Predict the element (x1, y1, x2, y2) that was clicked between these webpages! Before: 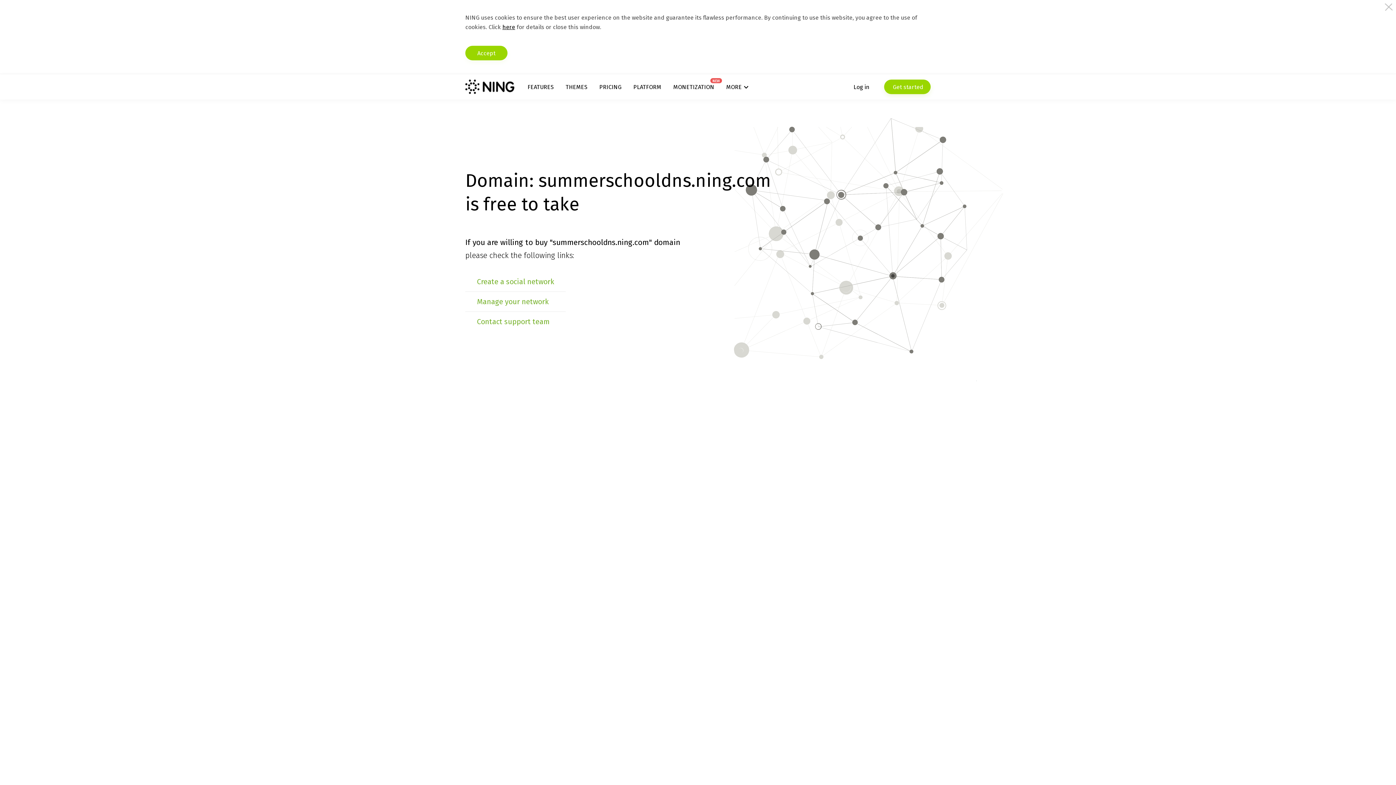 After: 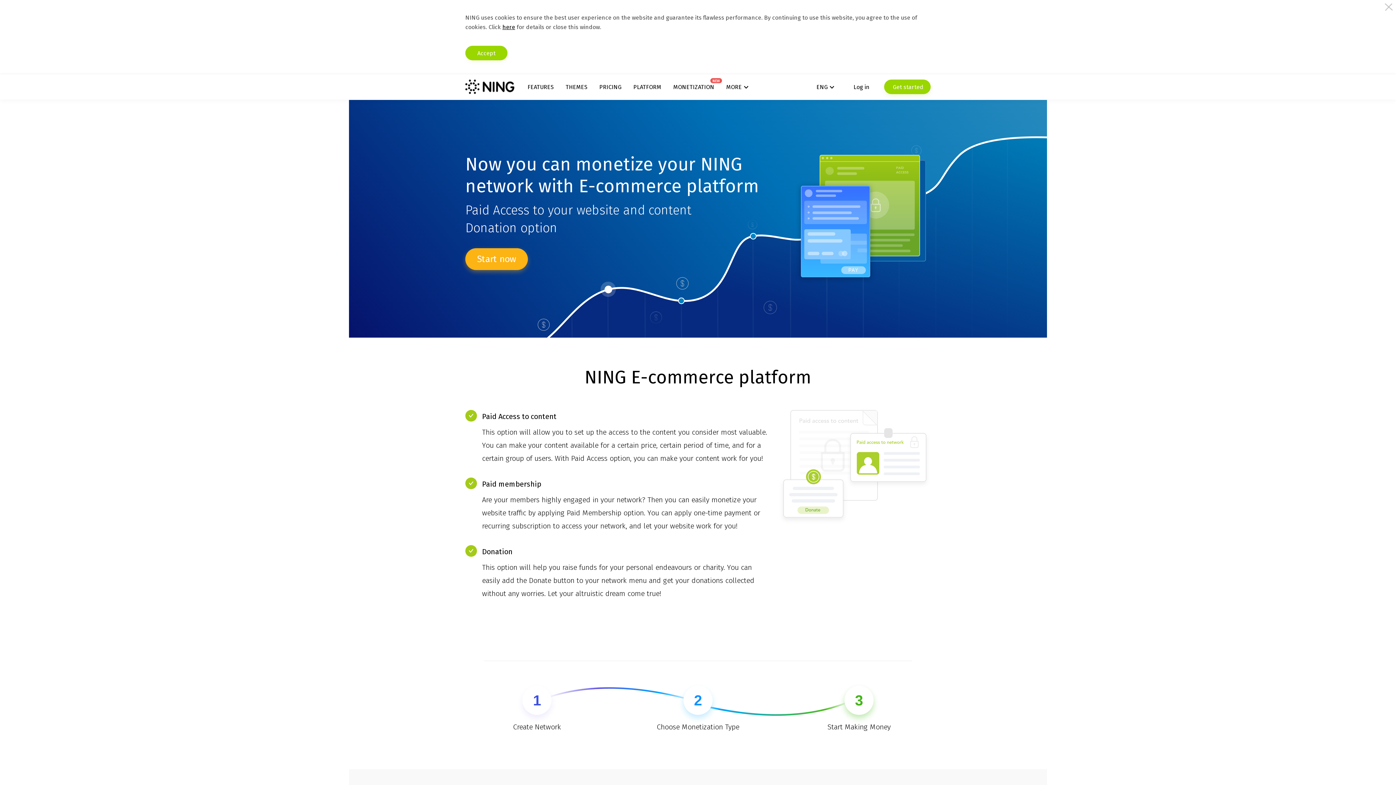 Action: label: MONETIZATION
NEW bbox: (673, 83, 714, 90)